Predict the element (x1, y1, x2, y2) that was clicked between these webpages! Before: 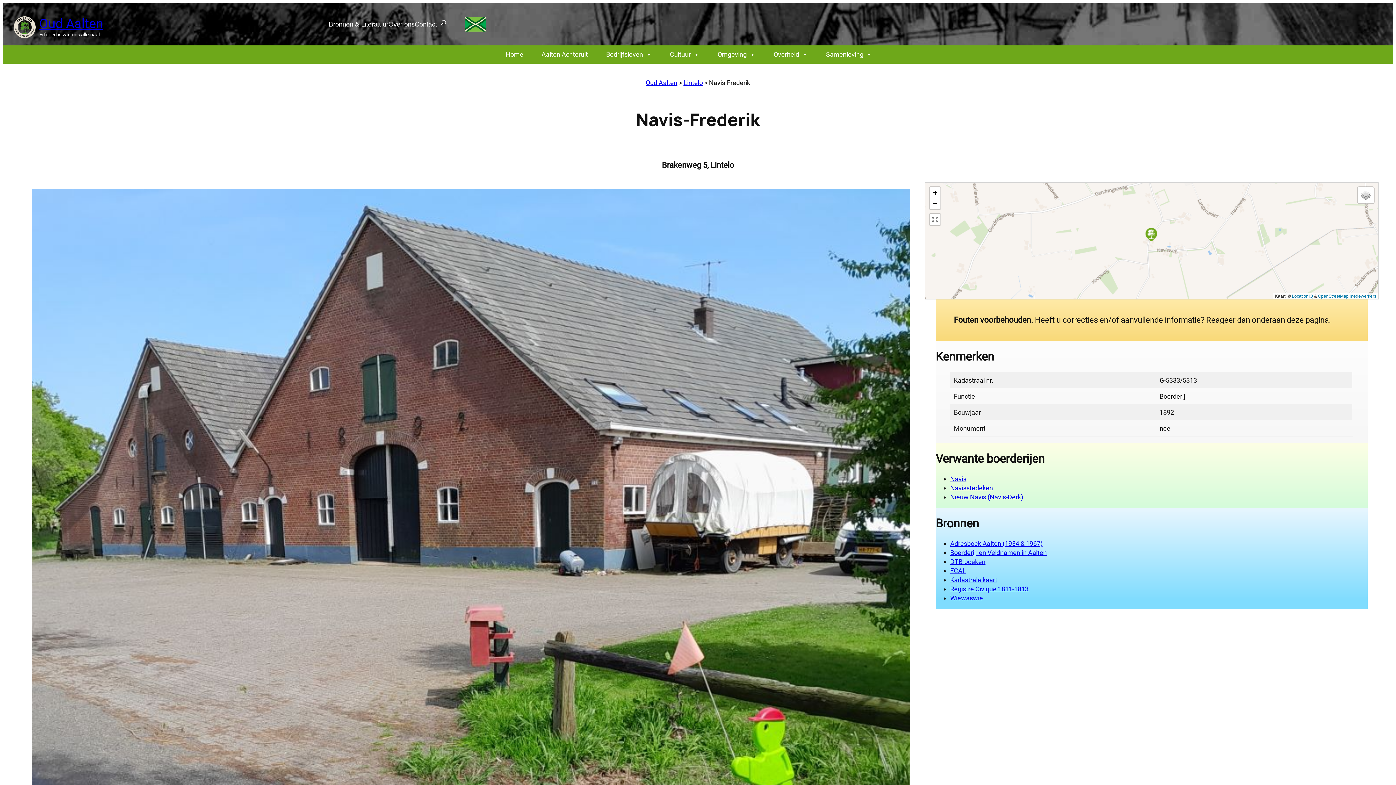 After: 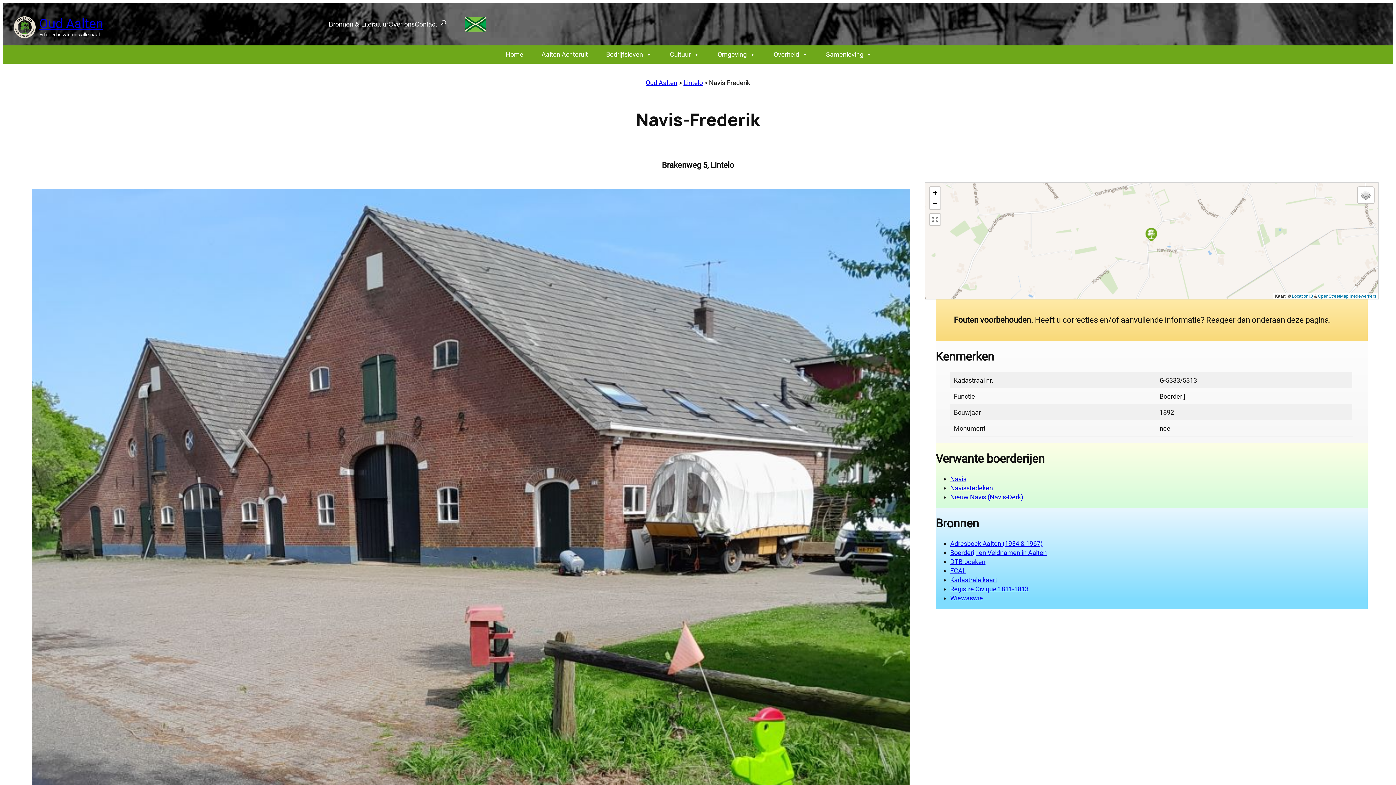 Action: bbox: (1318, 293, 1376, 299) label: OpenStreetMap medewerkers